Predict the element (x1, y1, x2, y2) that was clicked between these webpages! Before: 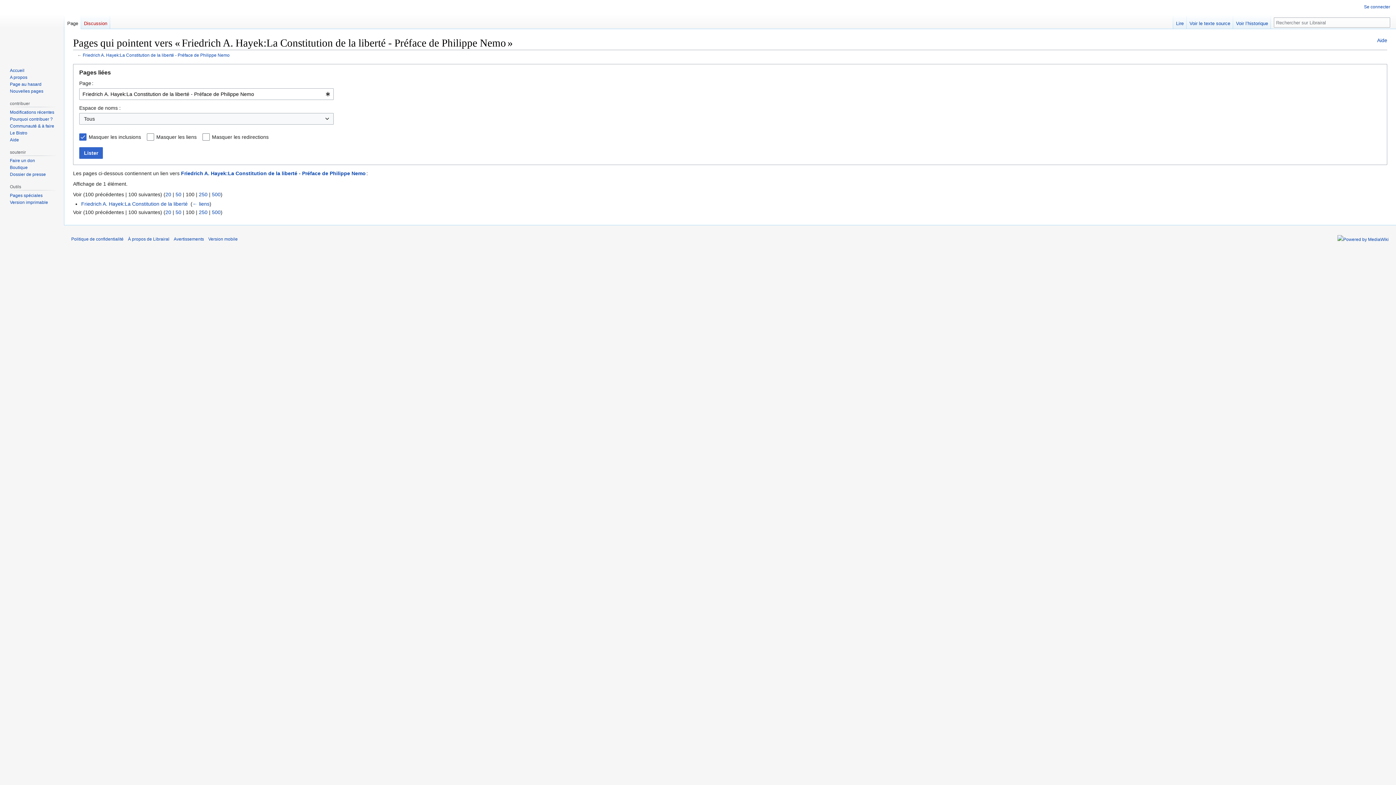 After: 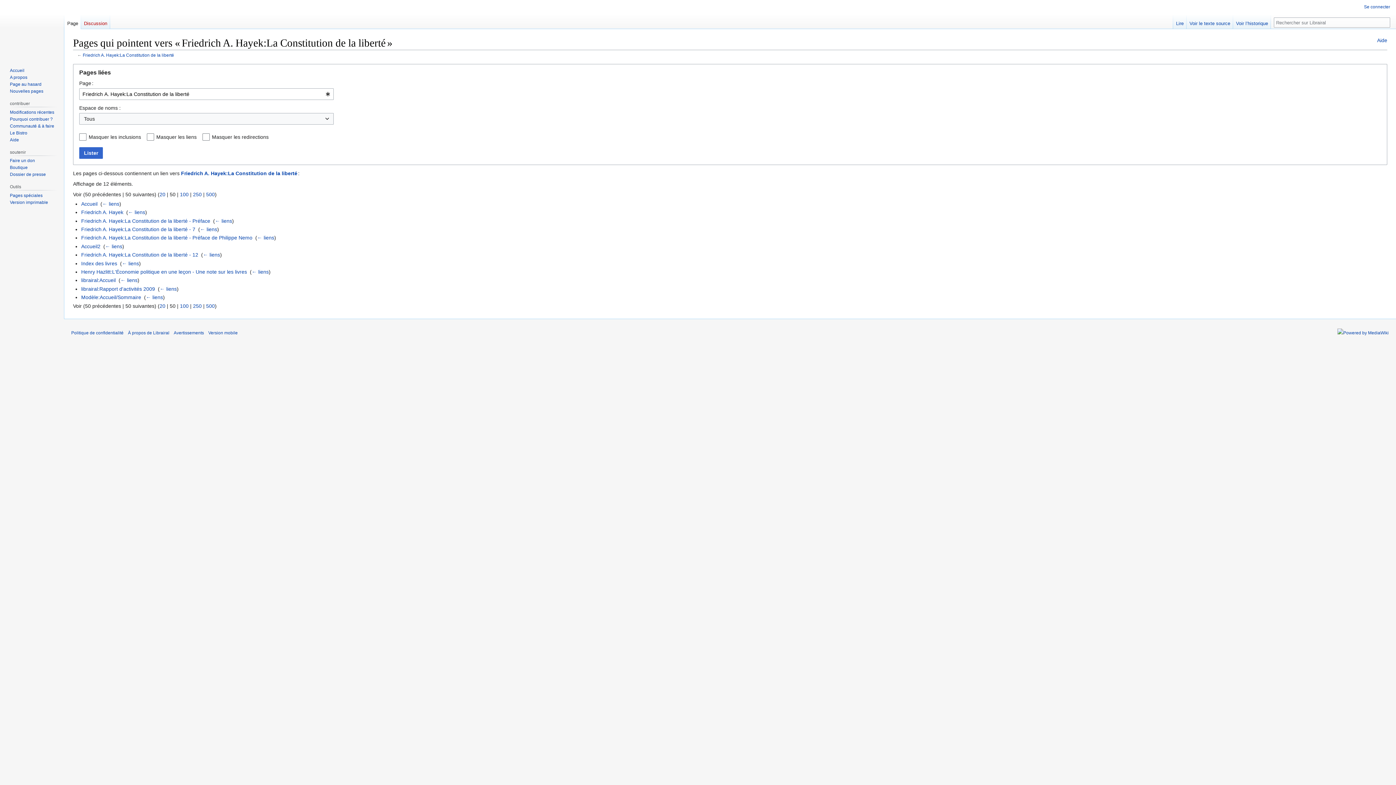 Action: label: ← liens bbox: (192, 201, 209, 206)